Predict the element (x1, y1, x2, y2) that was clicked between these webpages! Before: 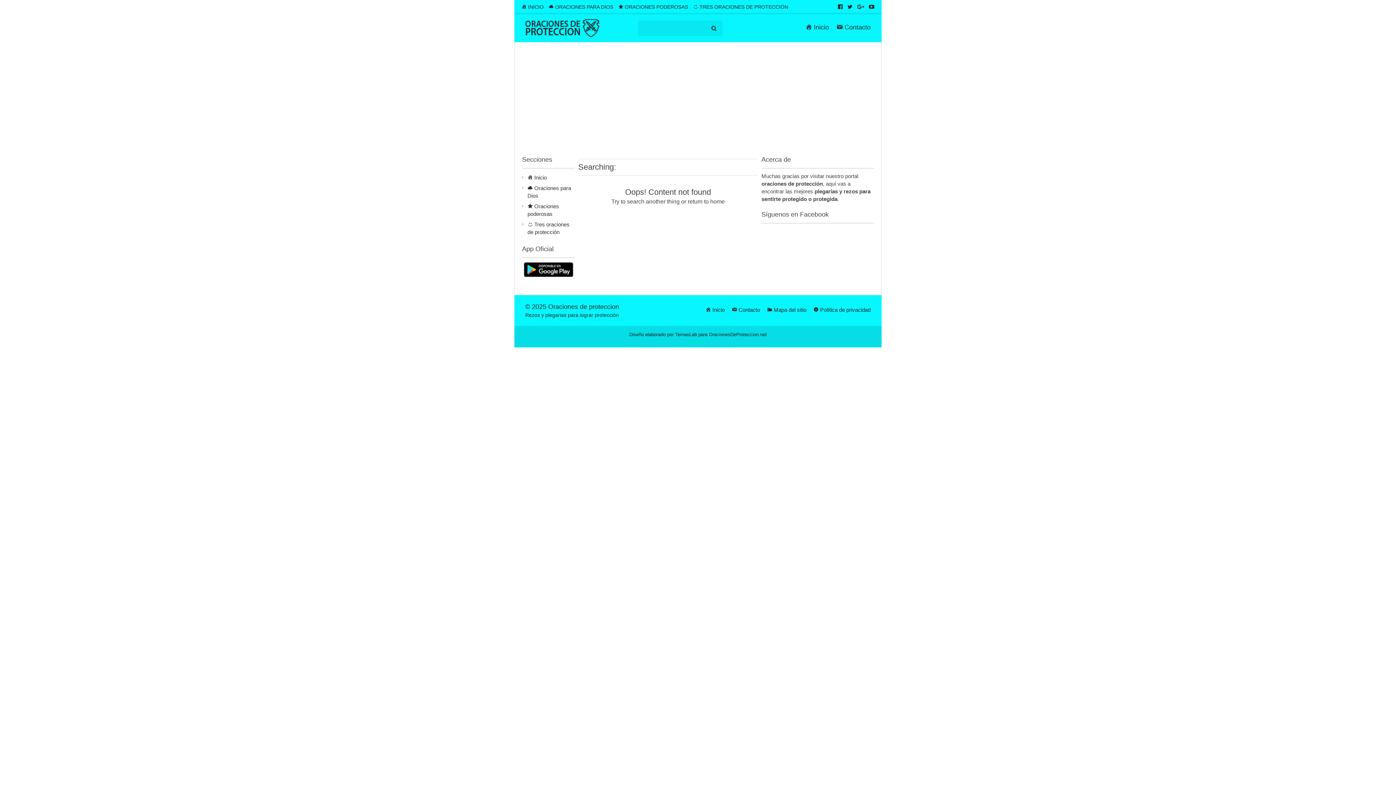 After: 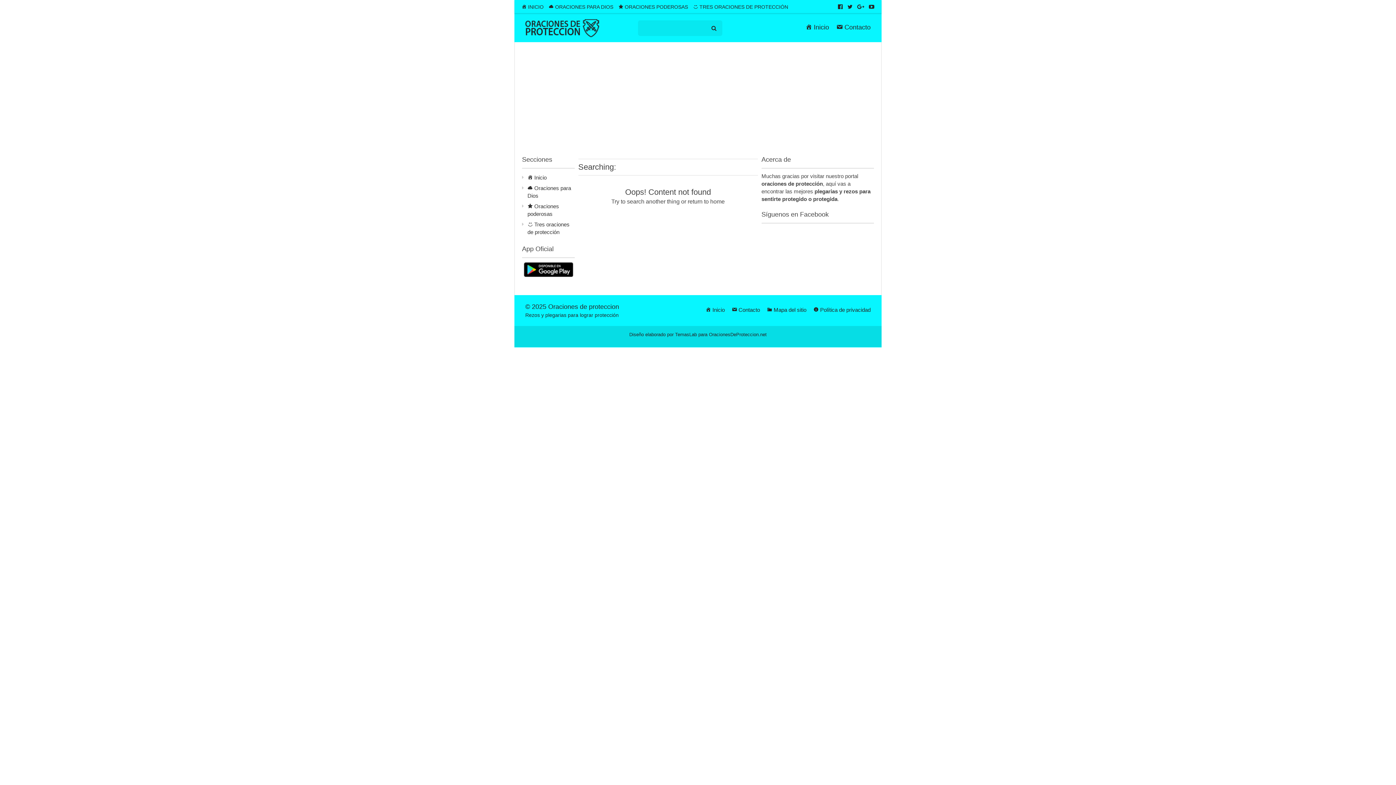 Action: bbox: (869, 4, 874, 9)